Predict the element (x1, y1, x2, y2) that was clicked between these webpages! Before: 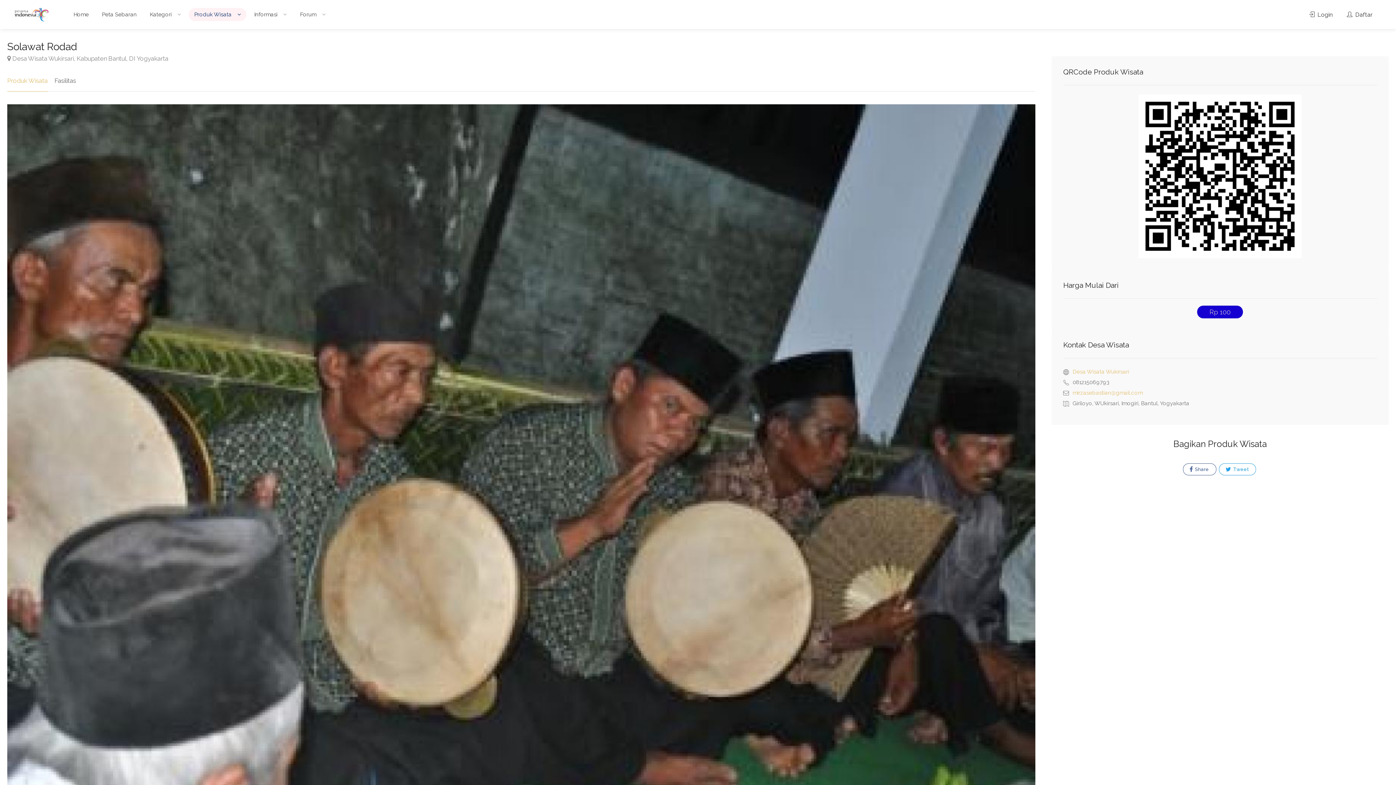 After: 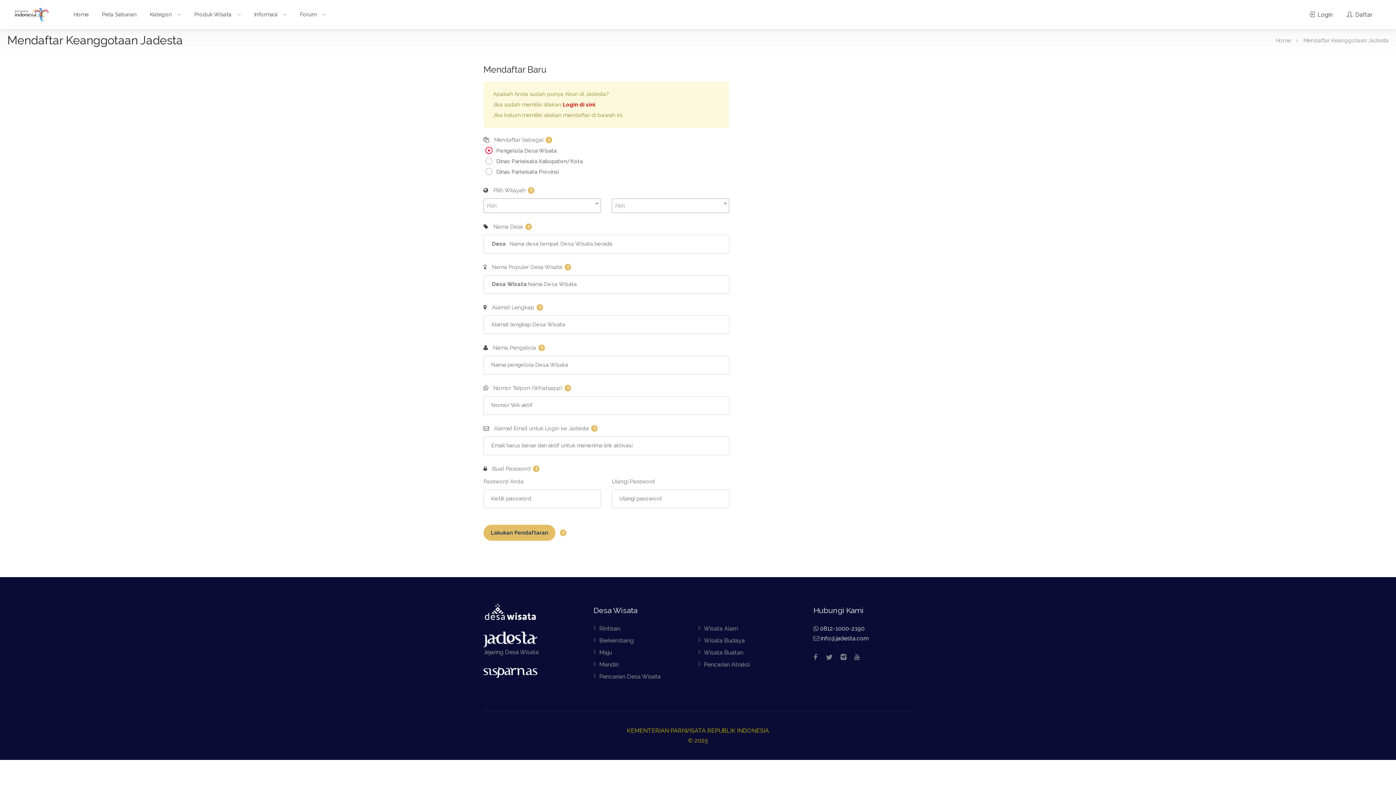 Action: bbox: (1347, 9, 1372, 19) label:  Daftar